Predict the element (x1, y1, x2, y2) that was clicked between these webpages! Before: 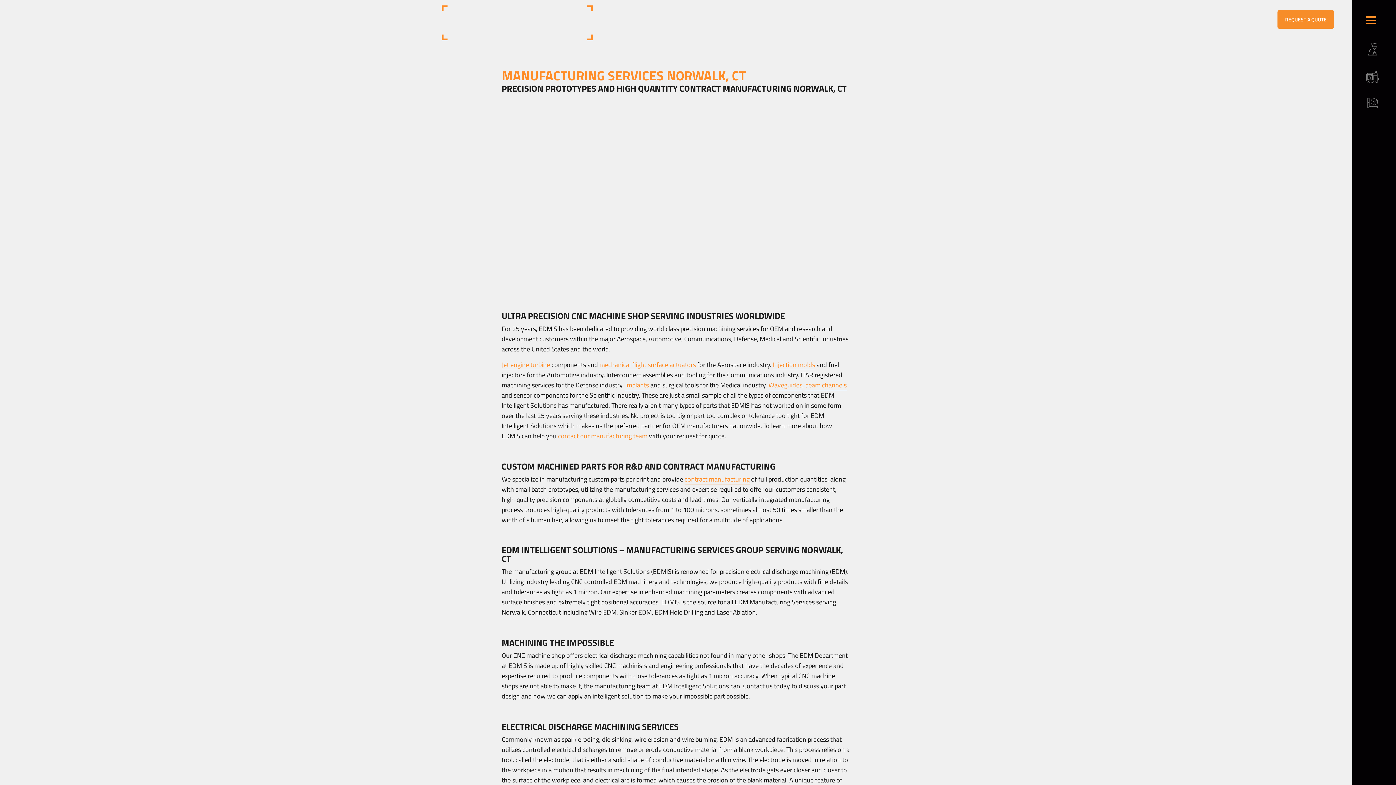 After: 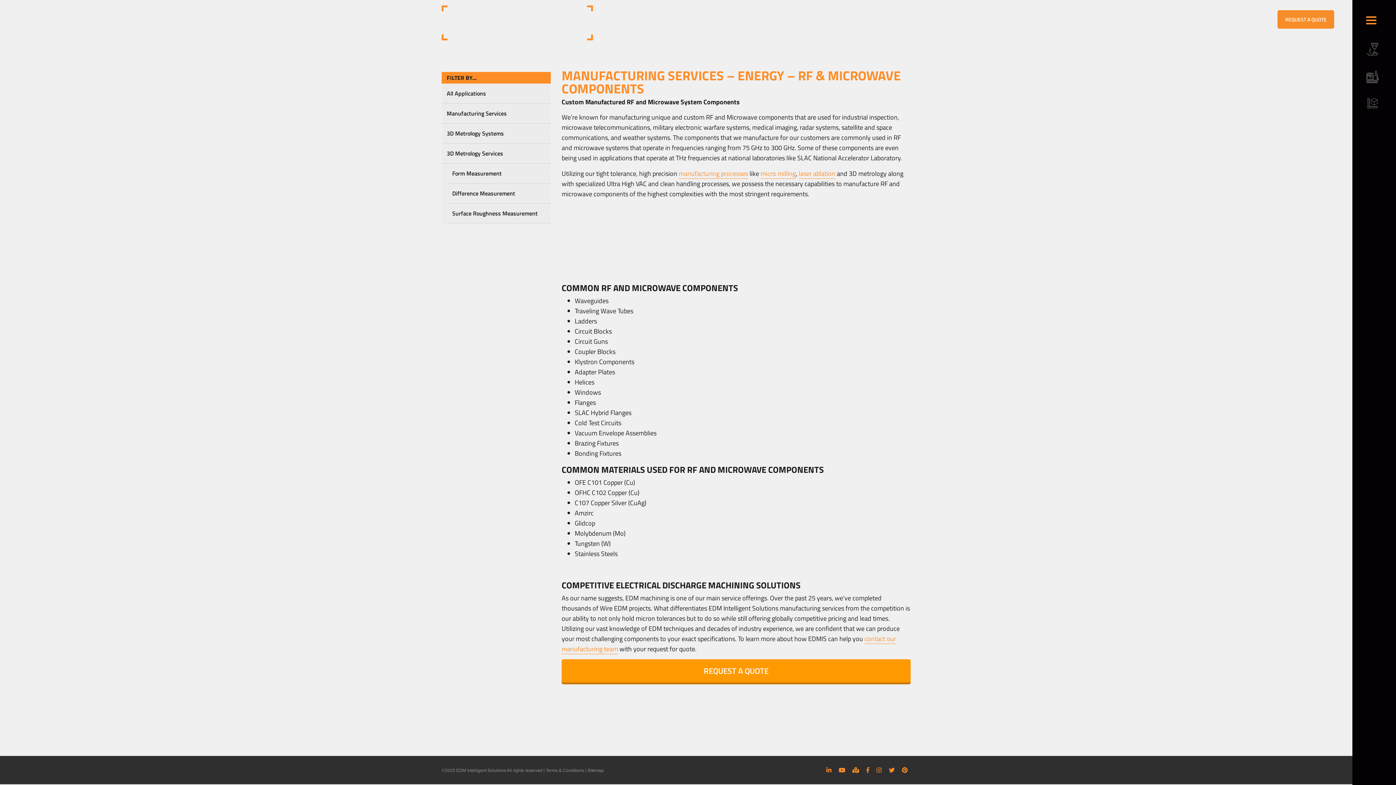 Action: label: beam channels bbox: (805, 380, 846, 390)